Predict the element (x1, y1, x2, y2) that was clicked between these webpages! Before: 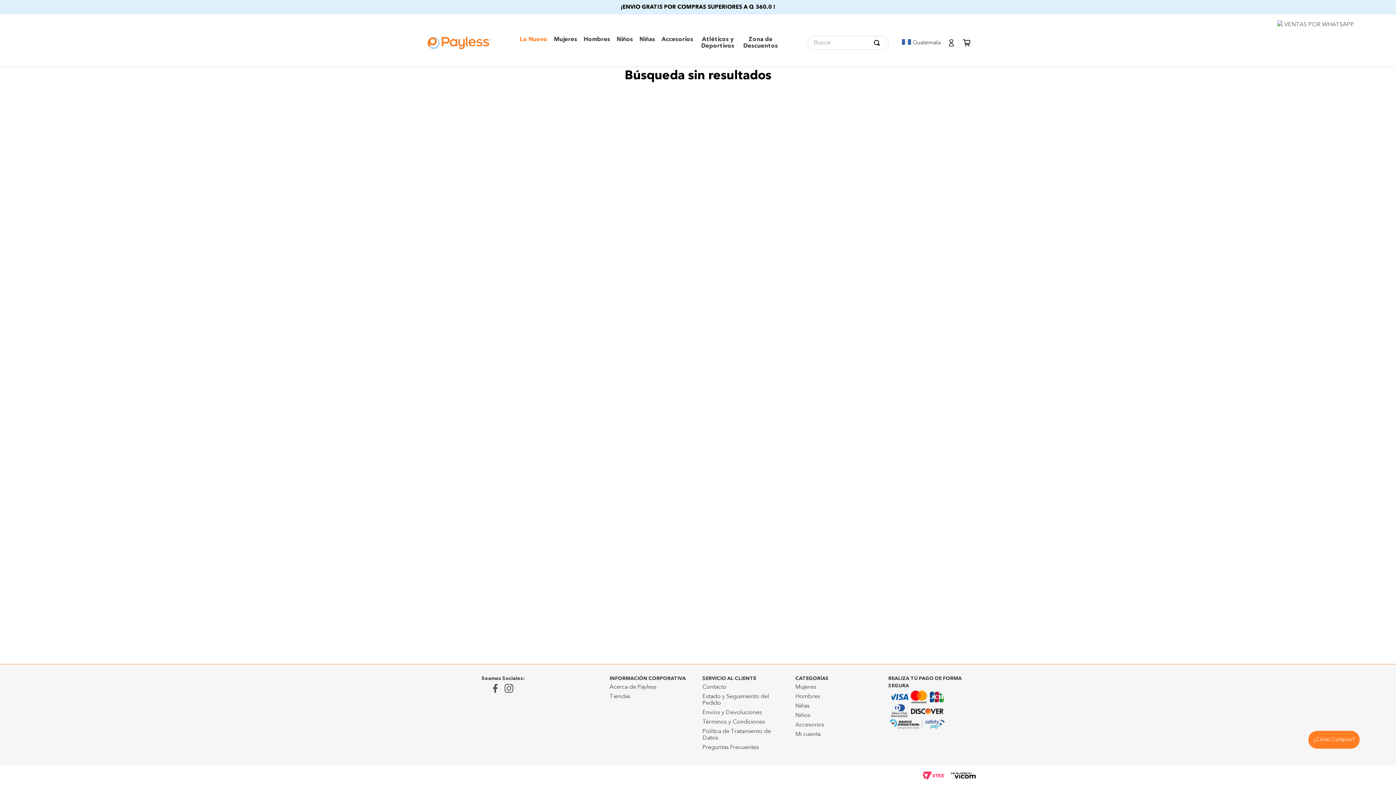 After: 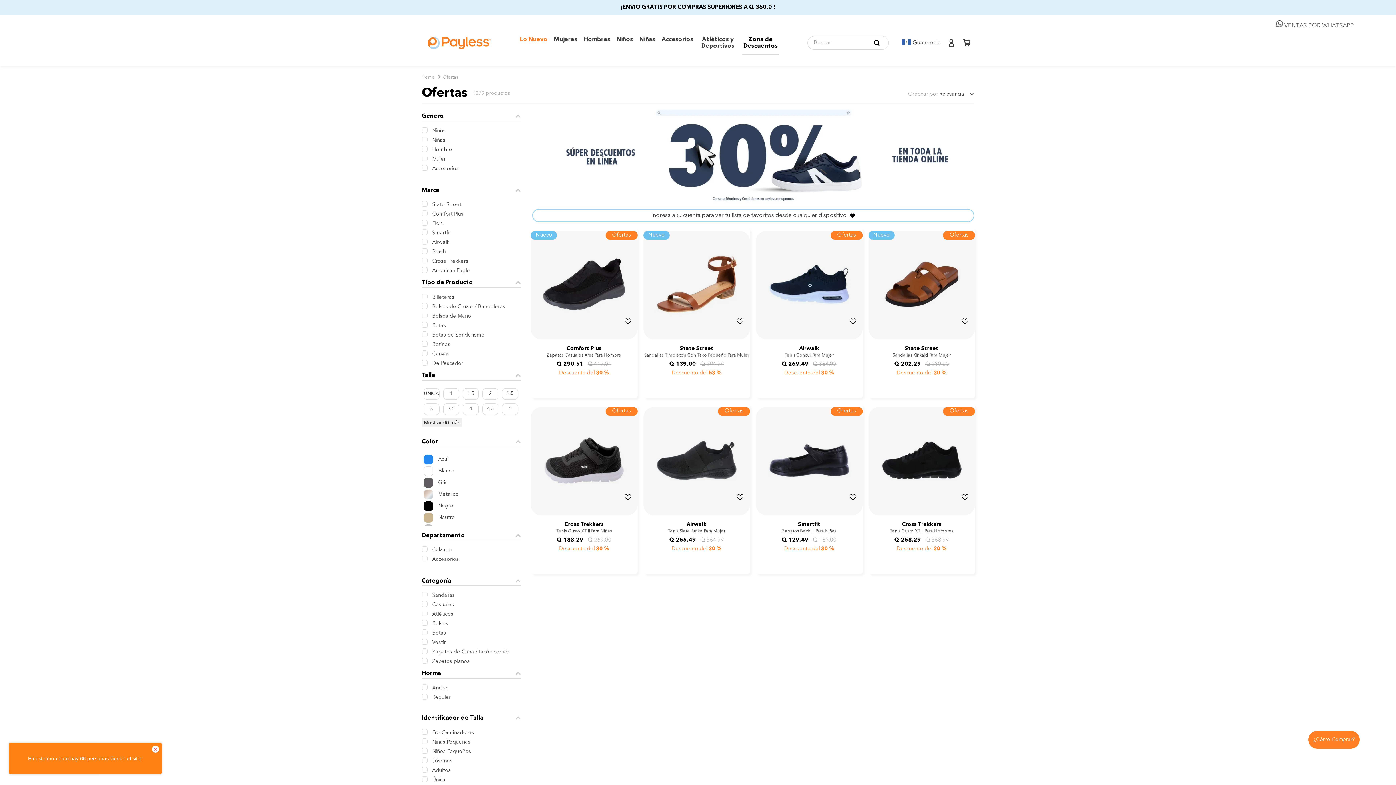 Action: label: Zona de Descuentos bbox: (742, 36, 779, 49)